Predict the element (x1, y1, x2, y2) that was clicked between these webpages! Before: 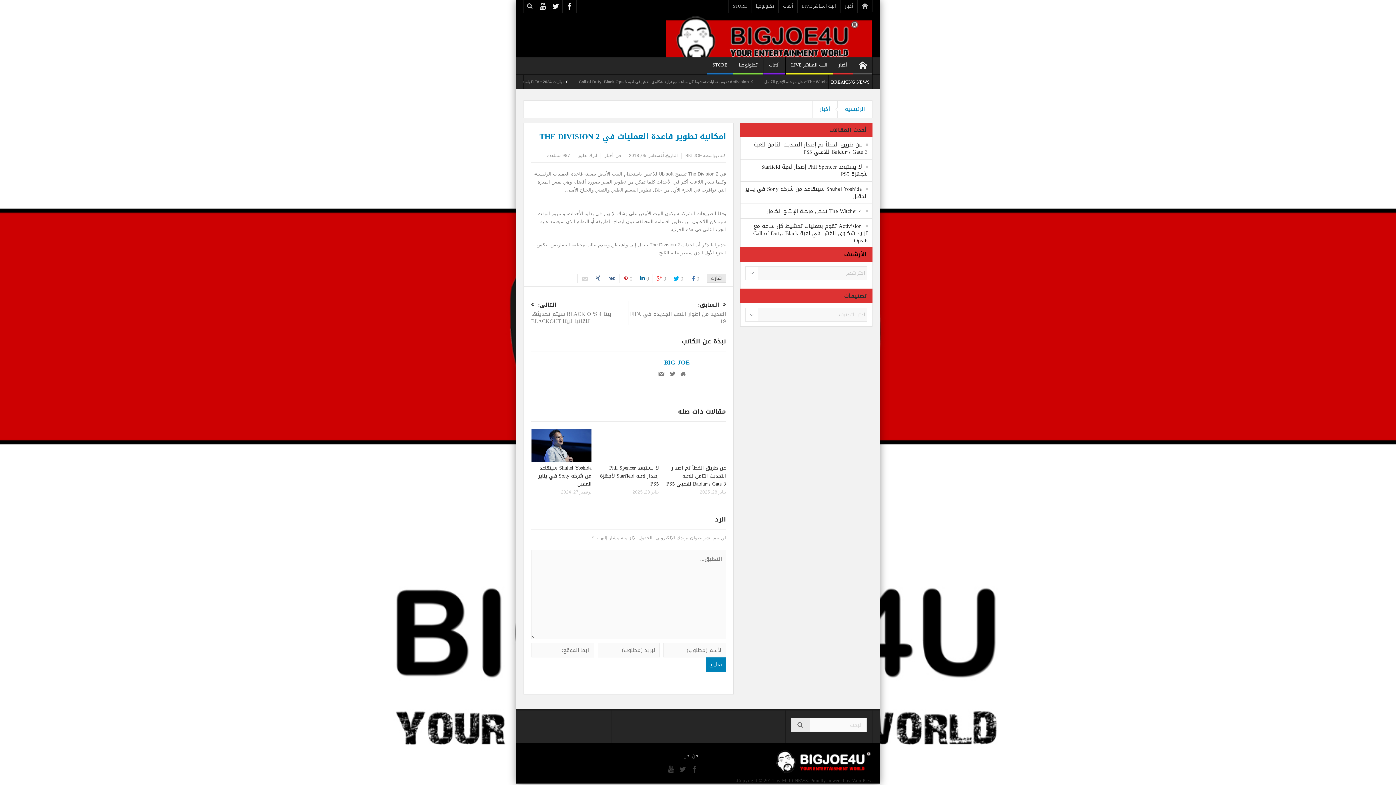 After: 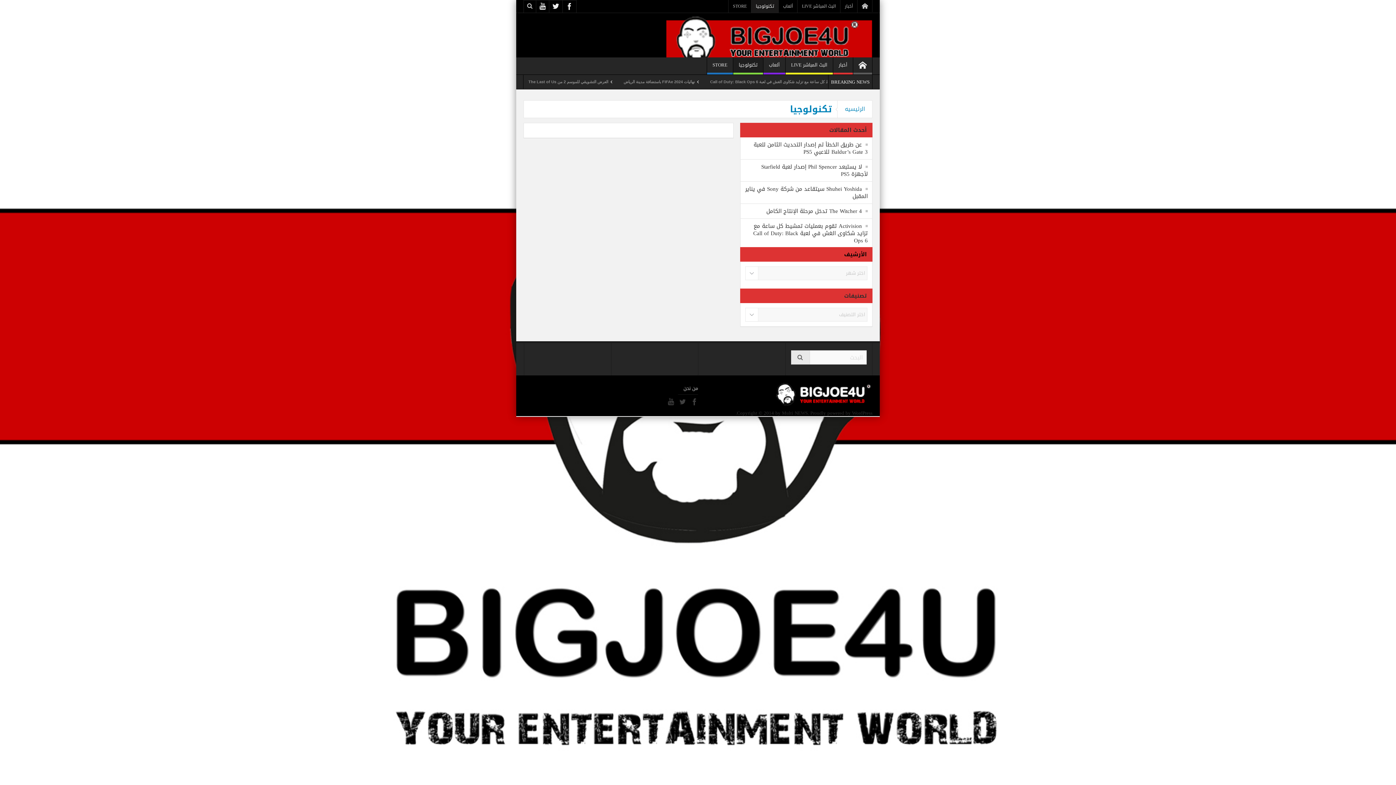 Action: bbox: (751, 0, 778, 12) label: تكنولوجيا